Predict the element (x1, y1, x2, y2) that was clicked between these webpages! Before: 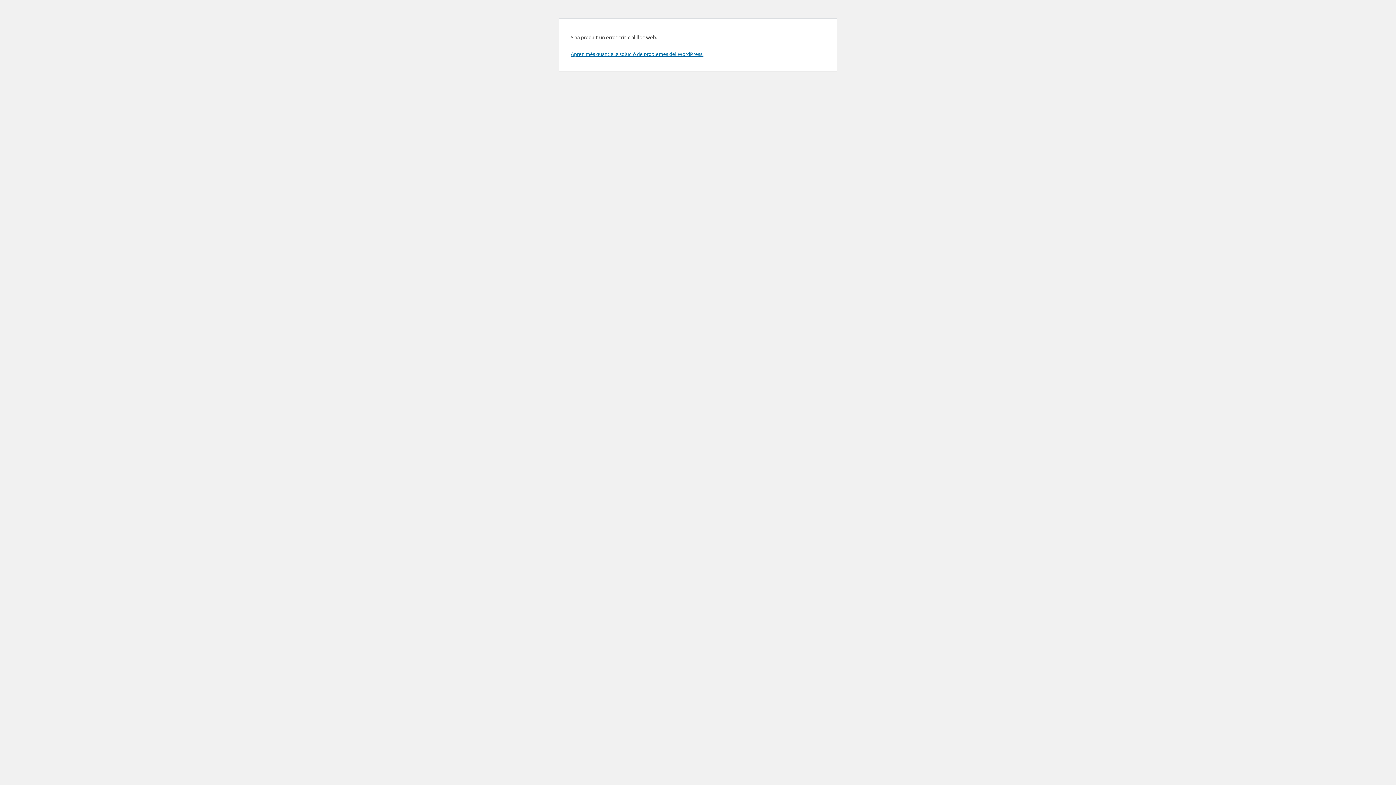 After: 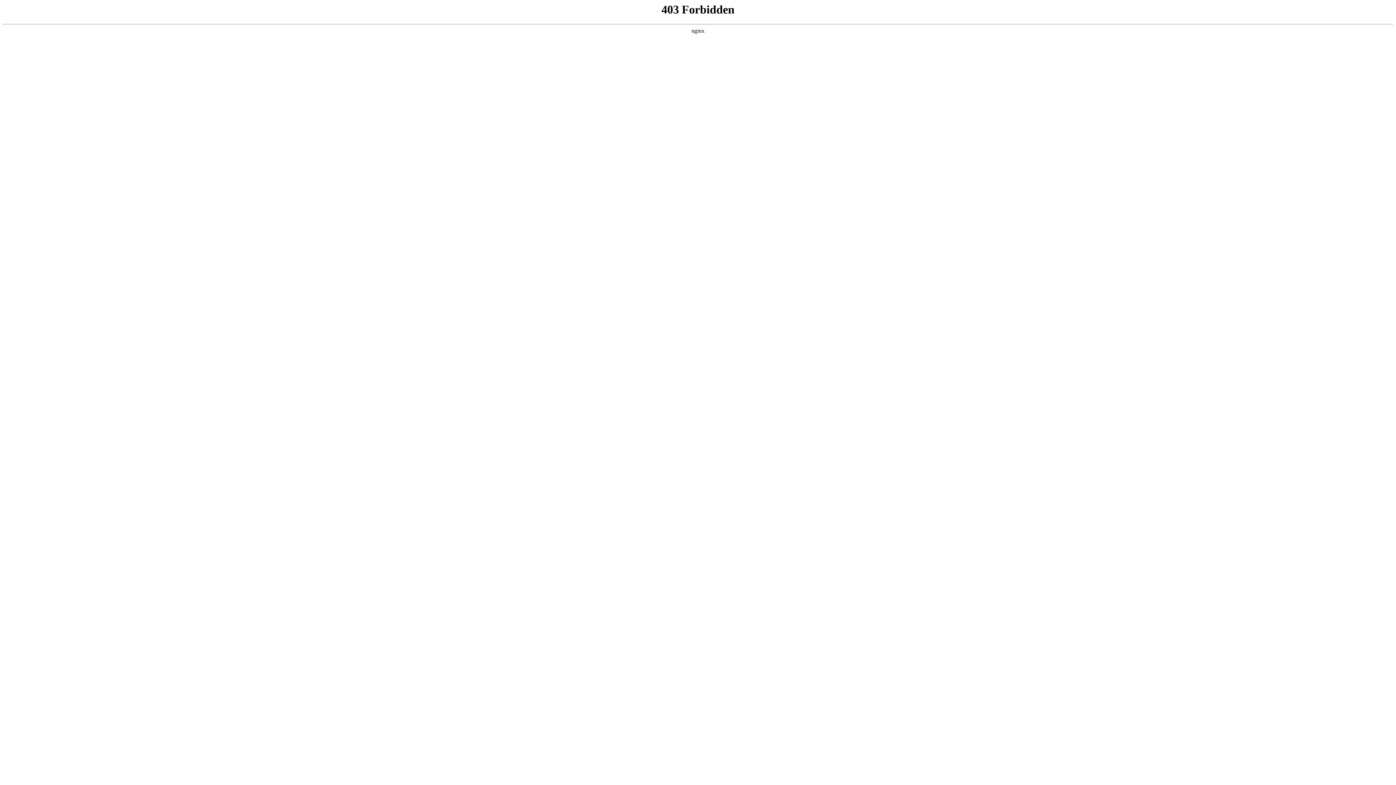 Action: bbox: (570, 50, 703, 57) label: Aprèn més quant a la solució de problemes del WordPress.